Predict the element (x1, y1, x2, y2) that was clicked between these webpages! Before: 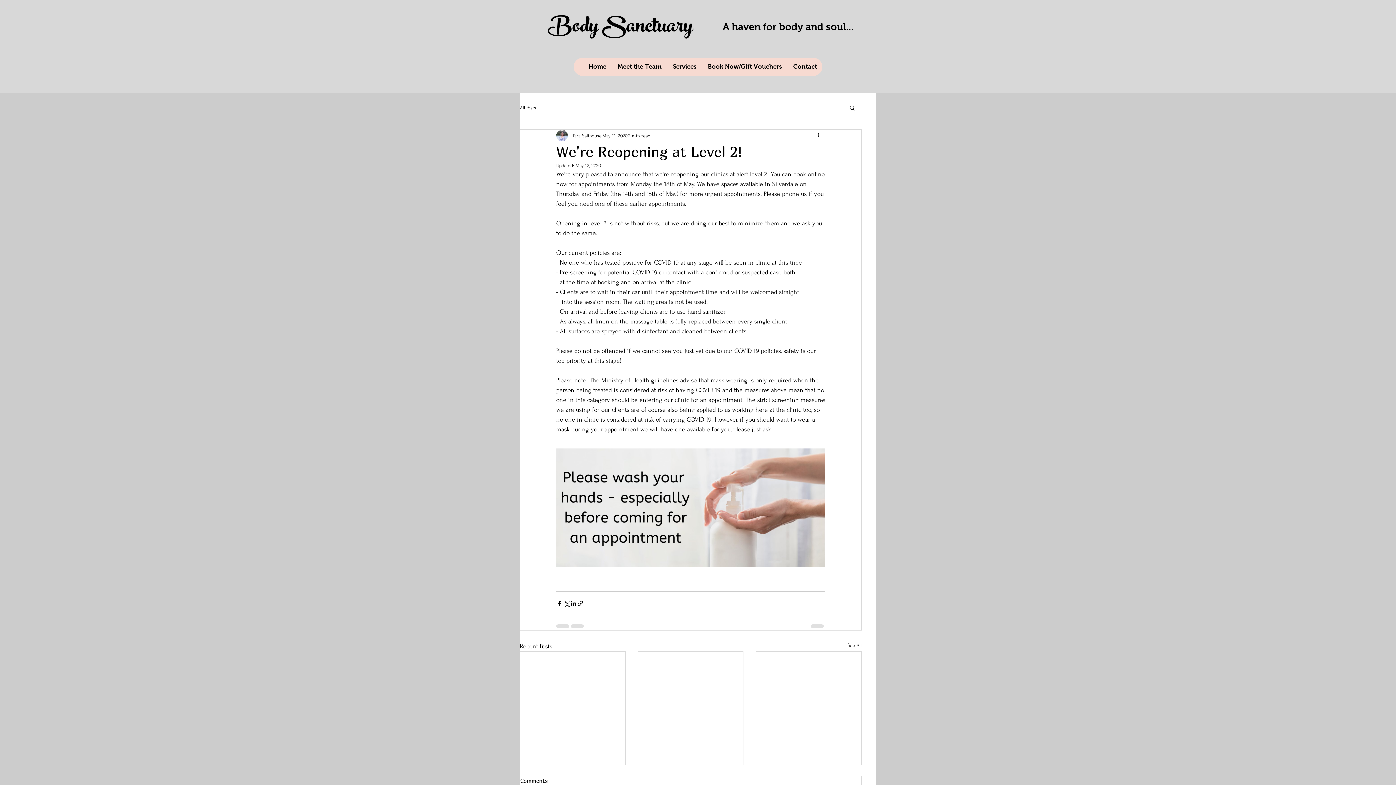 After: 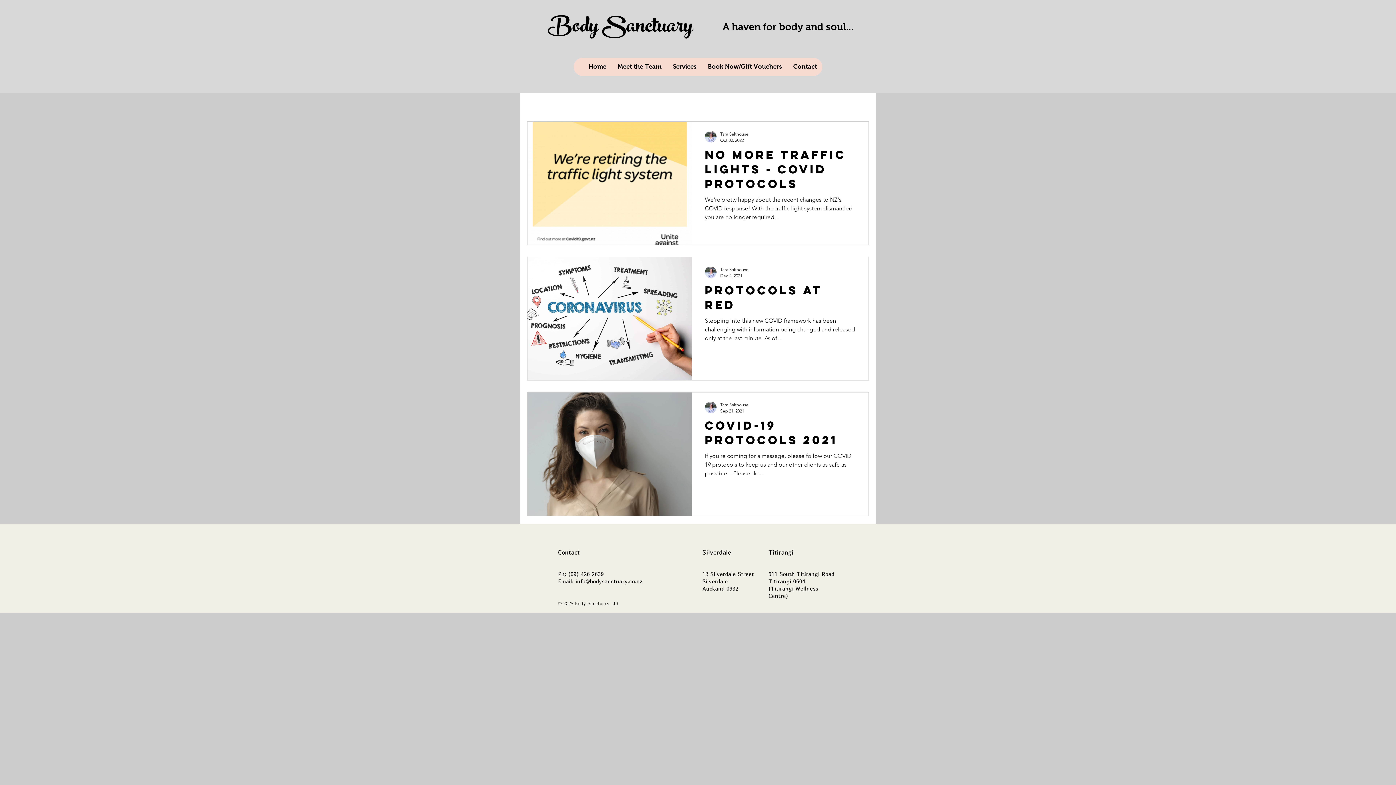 Action: label: All Posts bbox: (520, 104, 536, 111)